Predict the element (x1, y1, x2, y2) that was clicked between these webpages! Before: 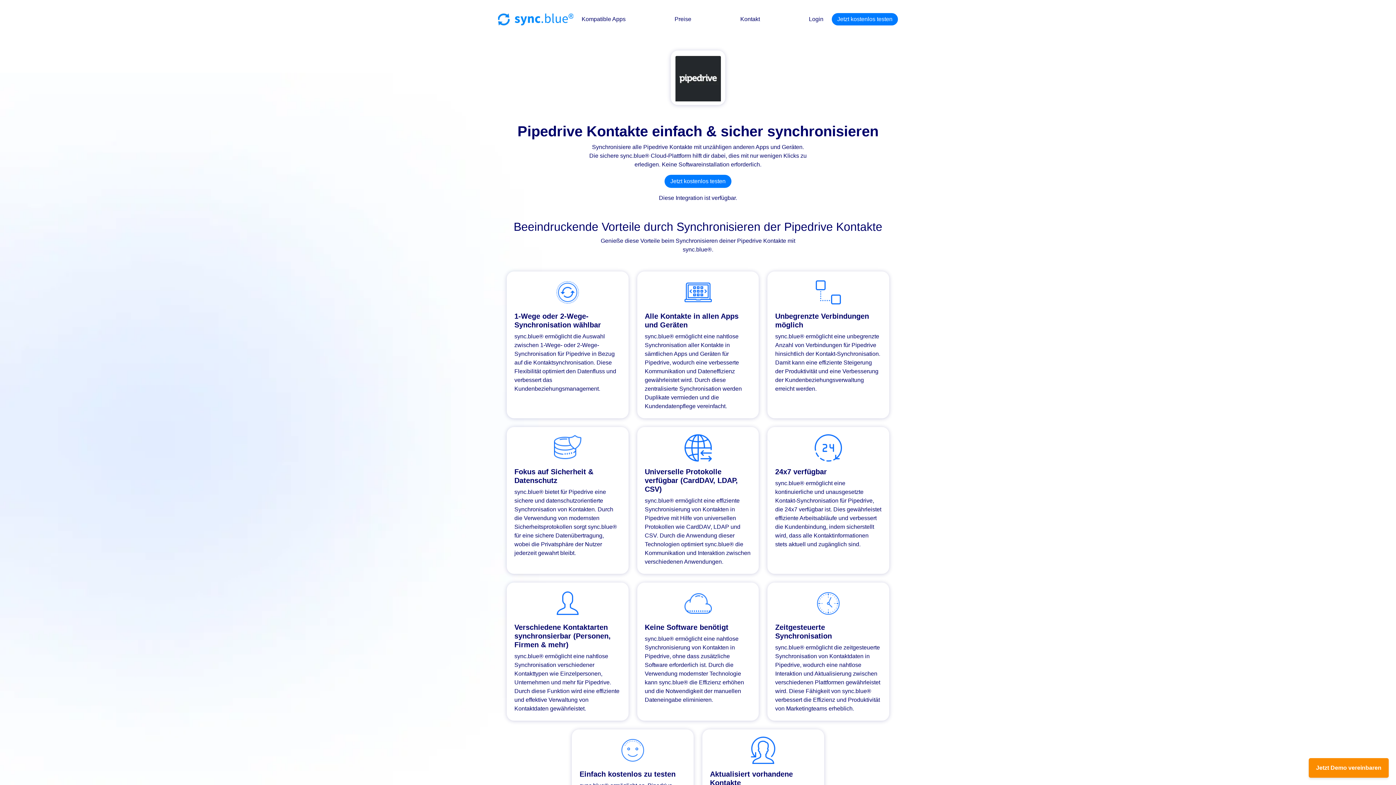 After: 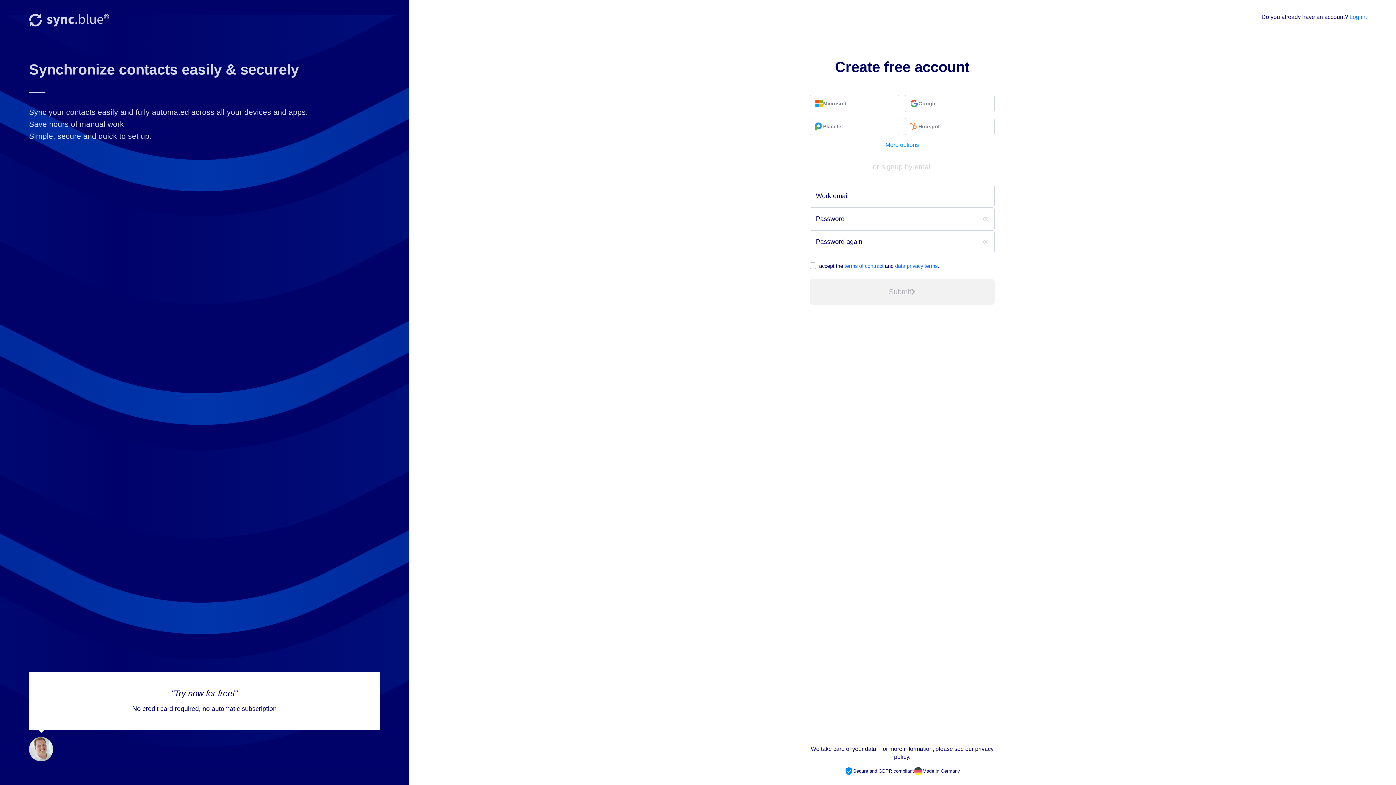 Action: label: Jetzt kostenlos testen bbox: (664, 177, 731, 184)